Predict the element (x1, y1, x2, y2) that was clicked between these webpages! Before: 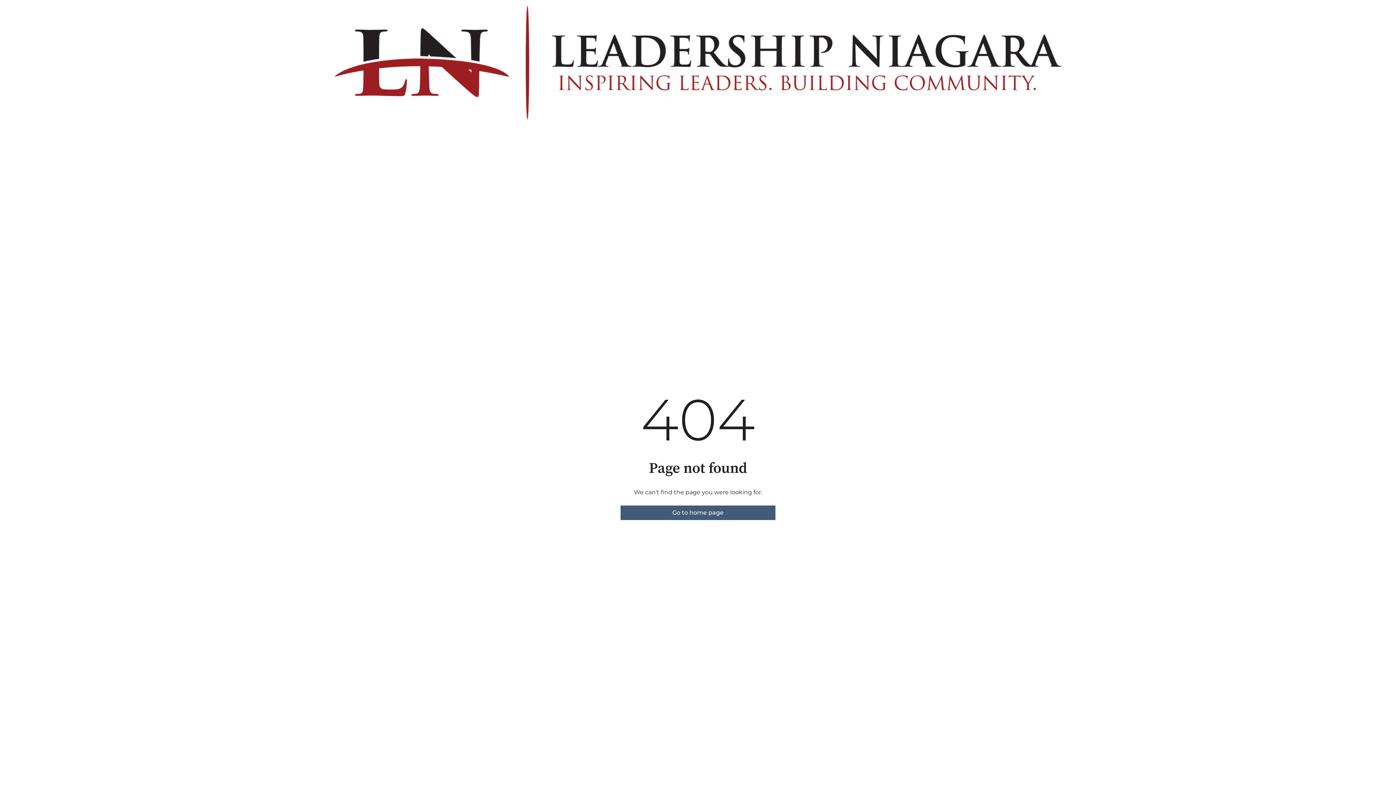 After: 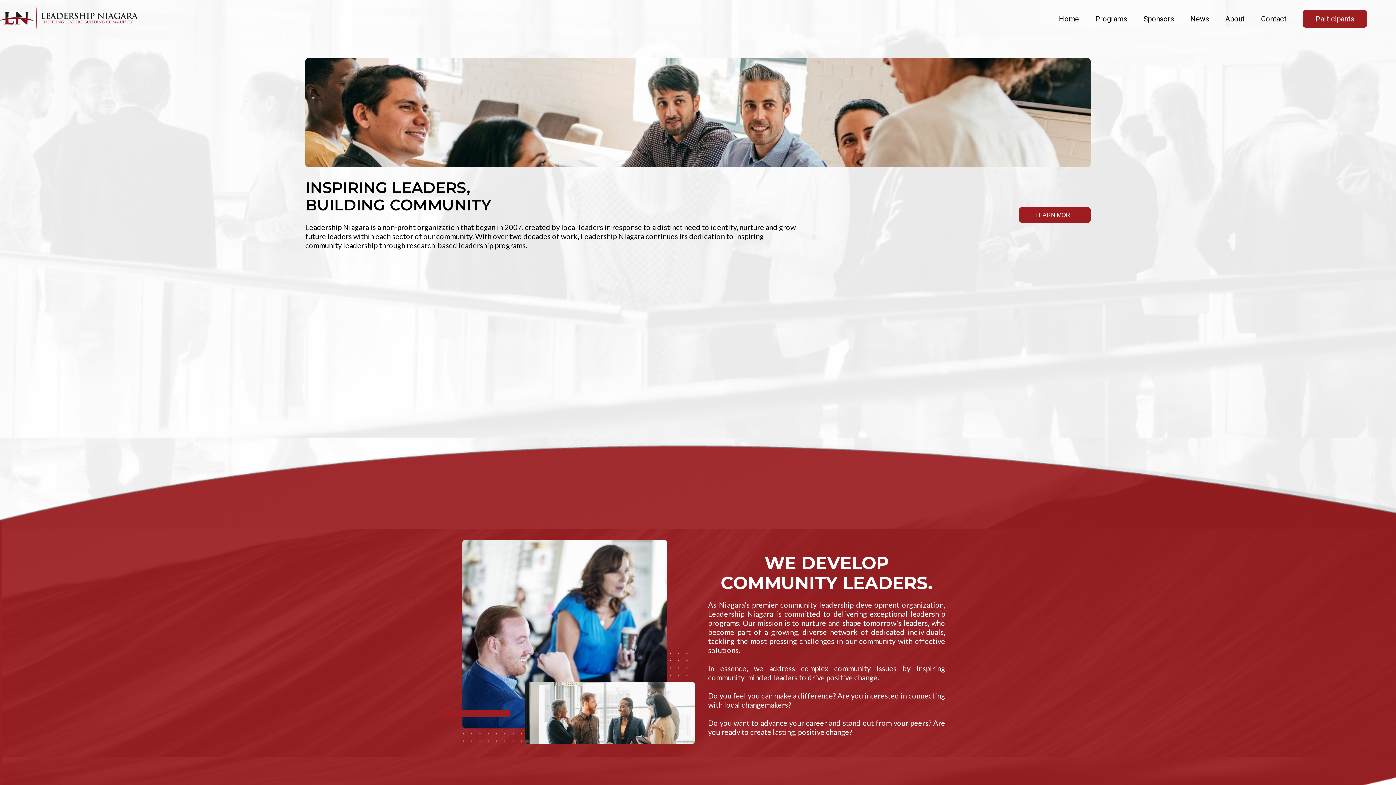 Action: label: Go to home page bbox: (620, 505, 775, 520)